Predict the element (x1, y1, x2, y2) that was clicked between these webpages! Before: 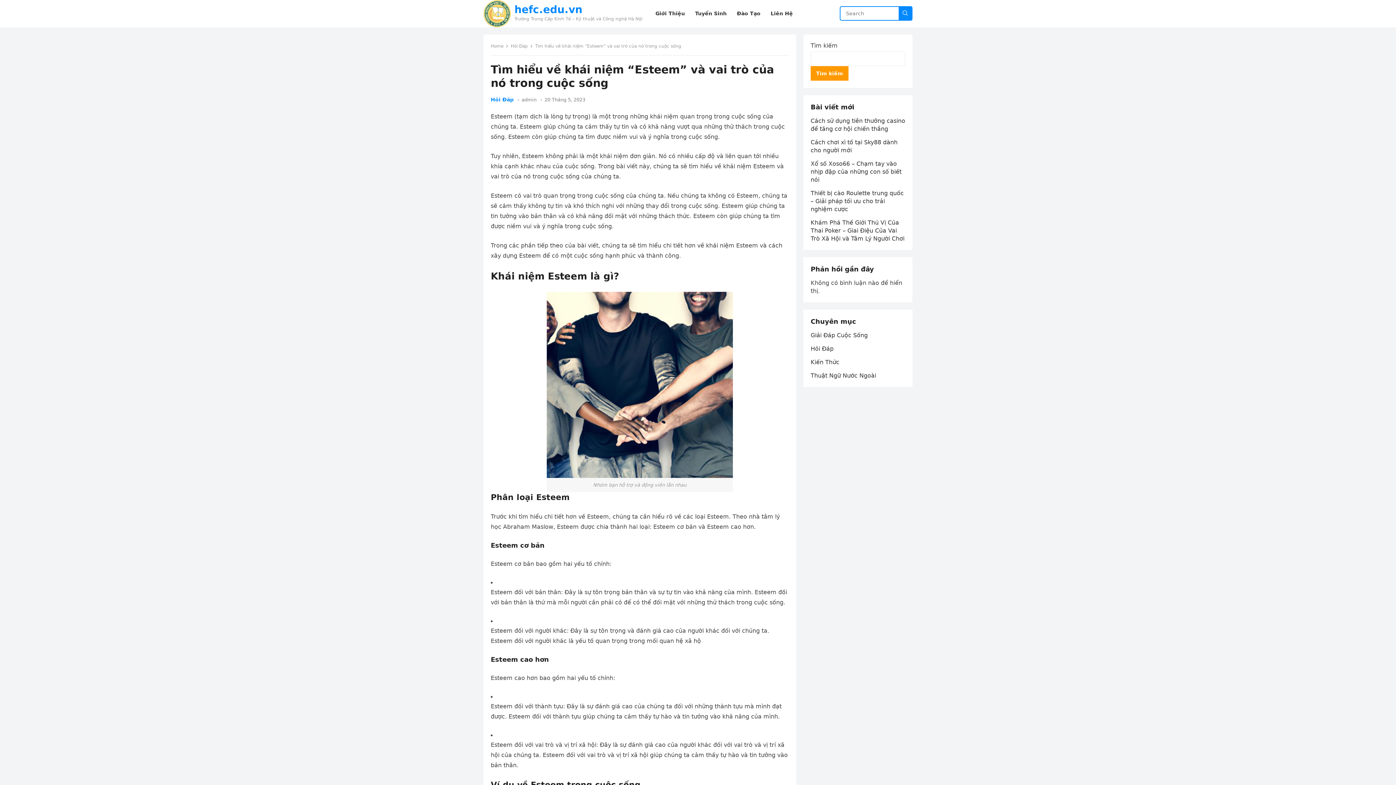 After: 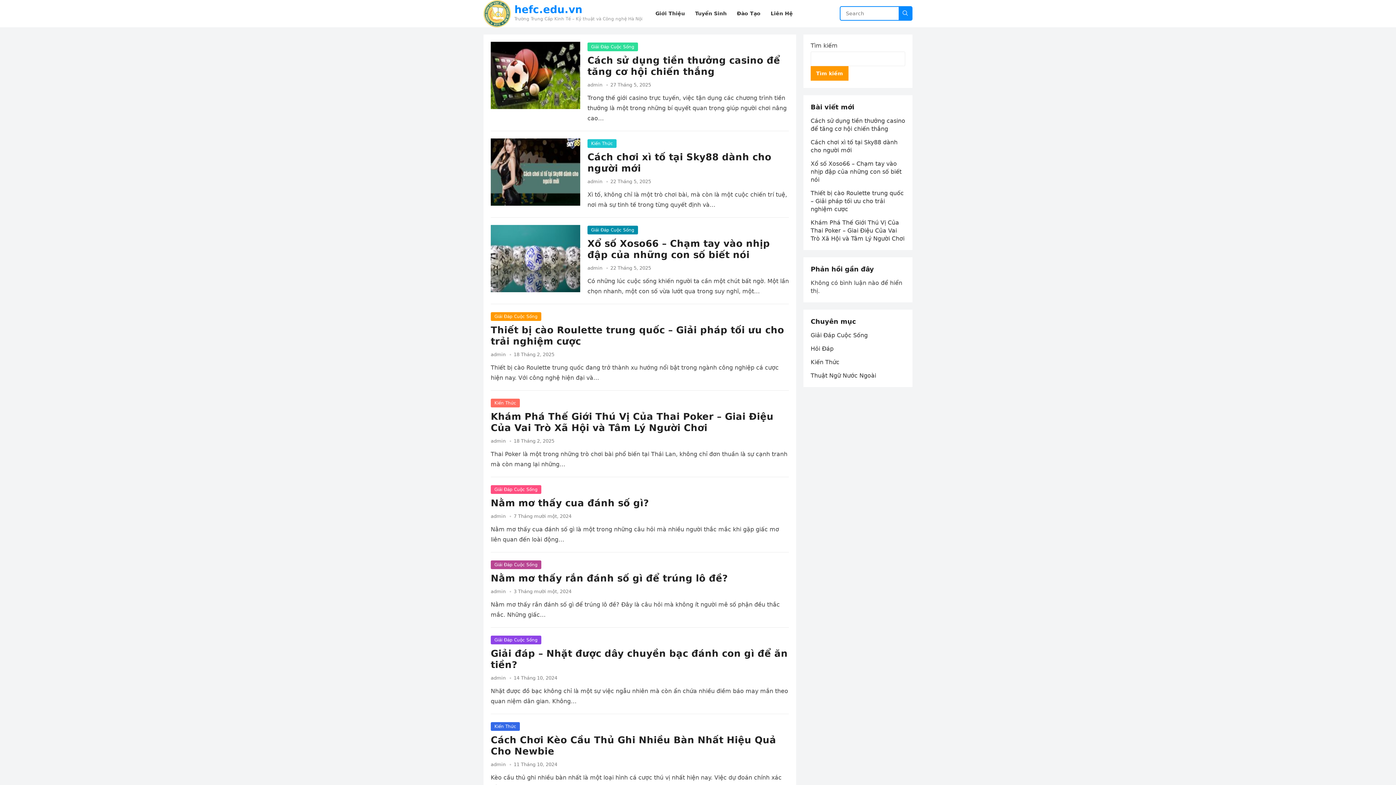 Action: bbox: (514, 4, 642, 14) label: hefc.edu.vn